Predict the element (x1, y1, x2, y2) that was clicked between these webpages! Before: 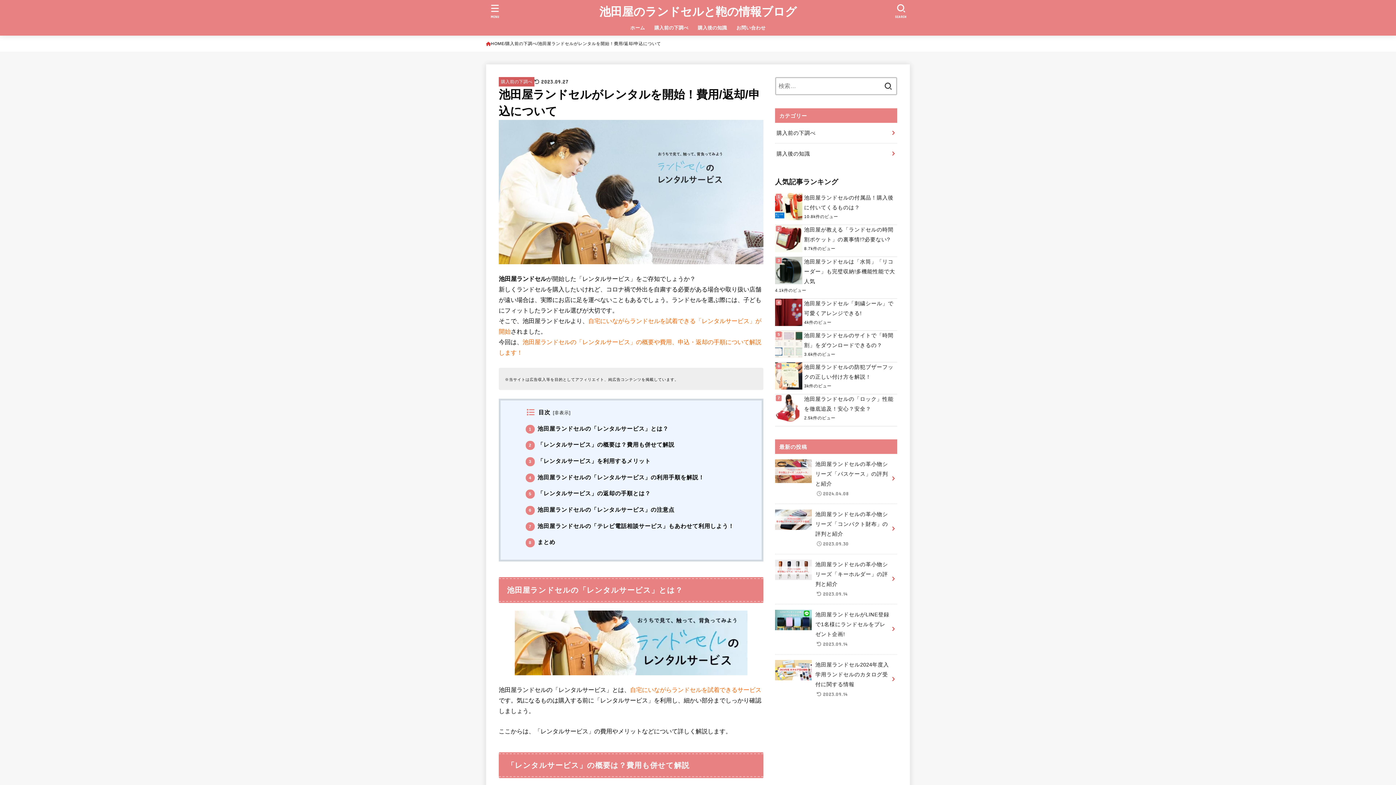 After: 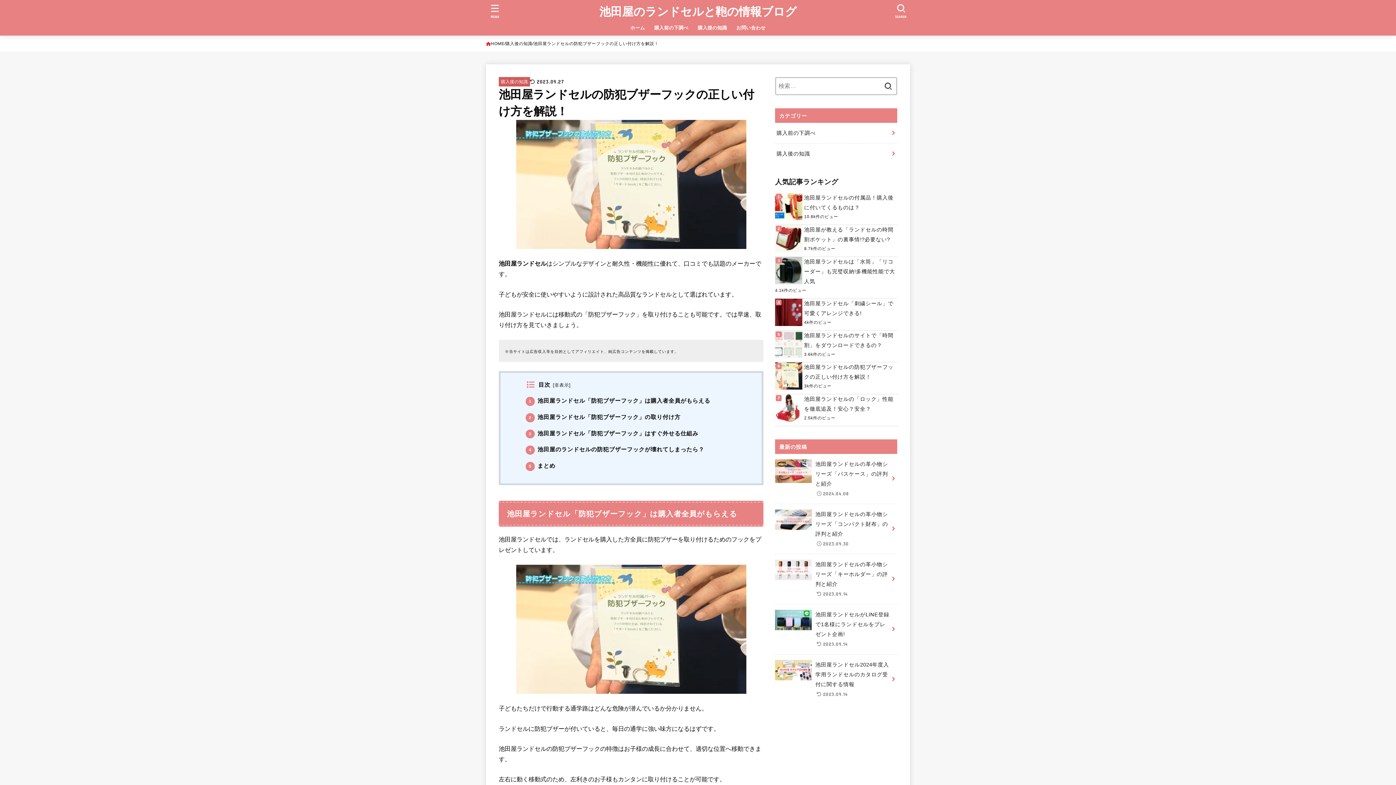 Action: bbox: (775, 362, 897, 382) label: 池田屋ランドセルの防犯ブザーフックの正しい付け方を解説！　